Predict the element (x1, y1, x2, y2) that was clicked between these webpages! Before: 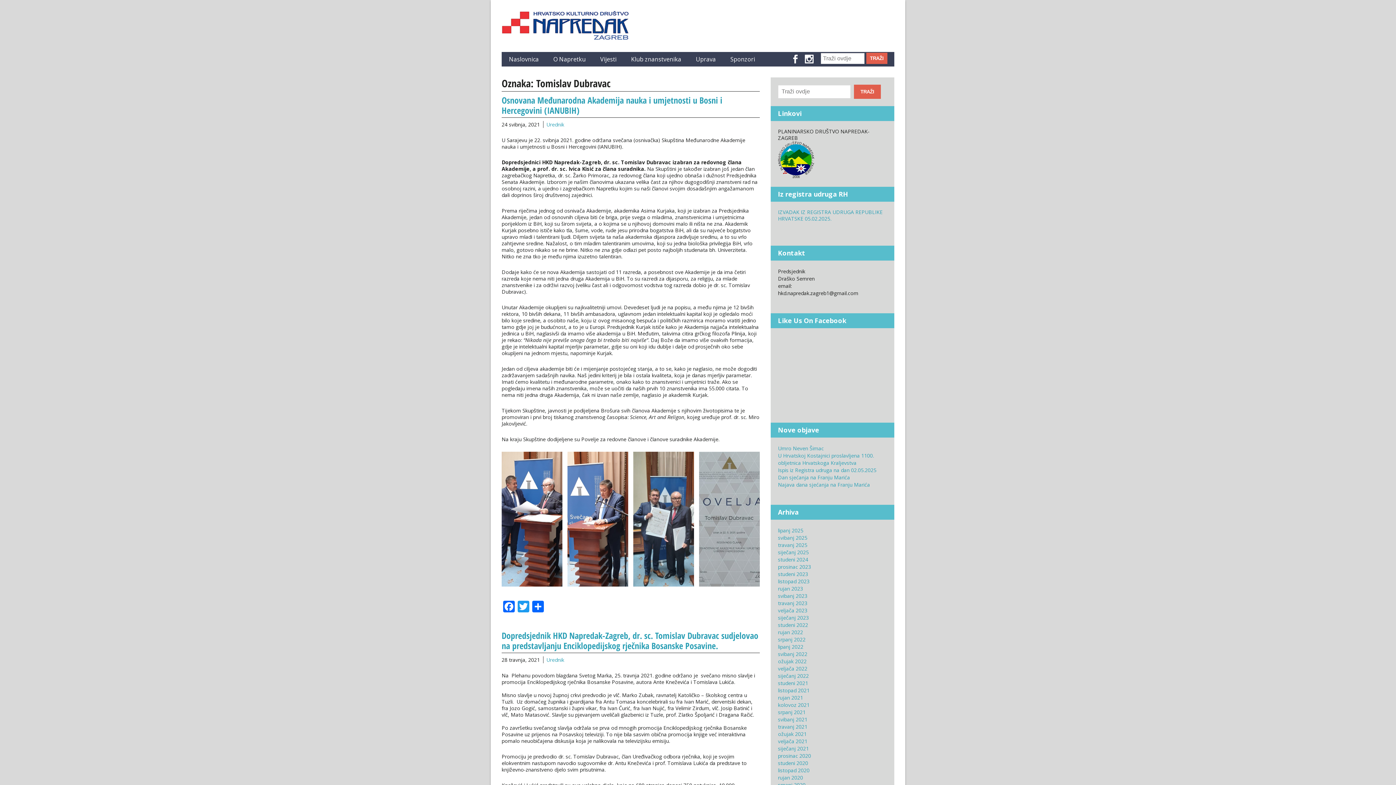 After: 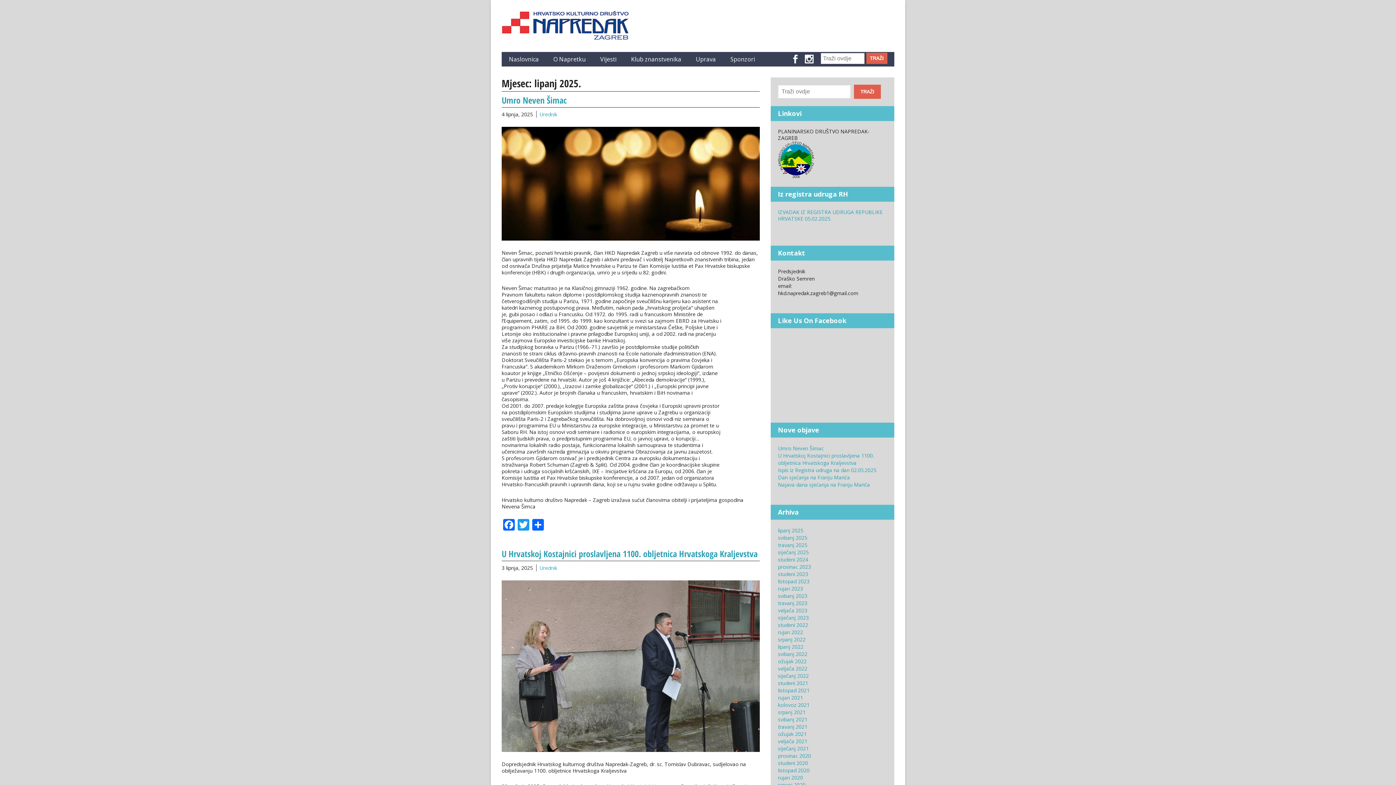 Action: label: lipanj 2025 bbox: (778, 527, 803, 534)